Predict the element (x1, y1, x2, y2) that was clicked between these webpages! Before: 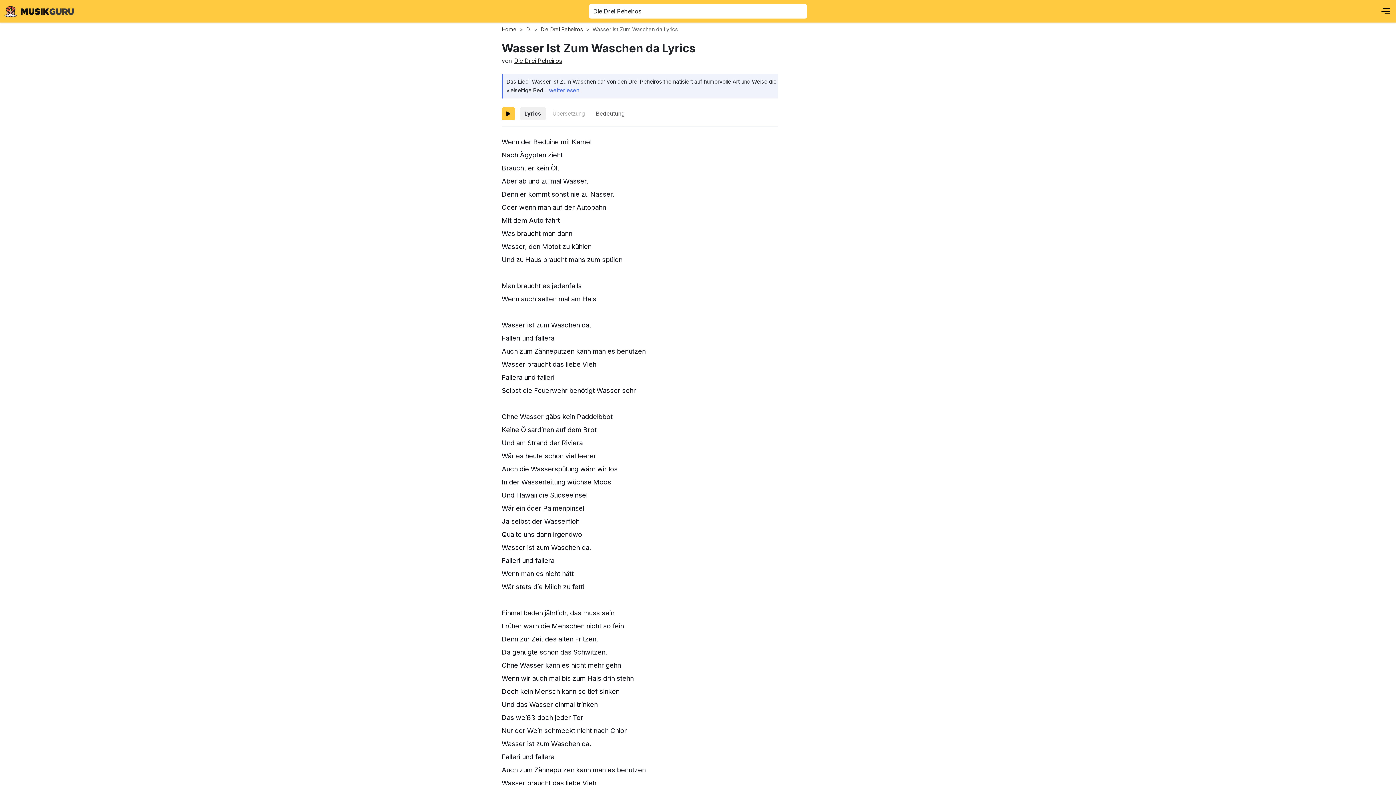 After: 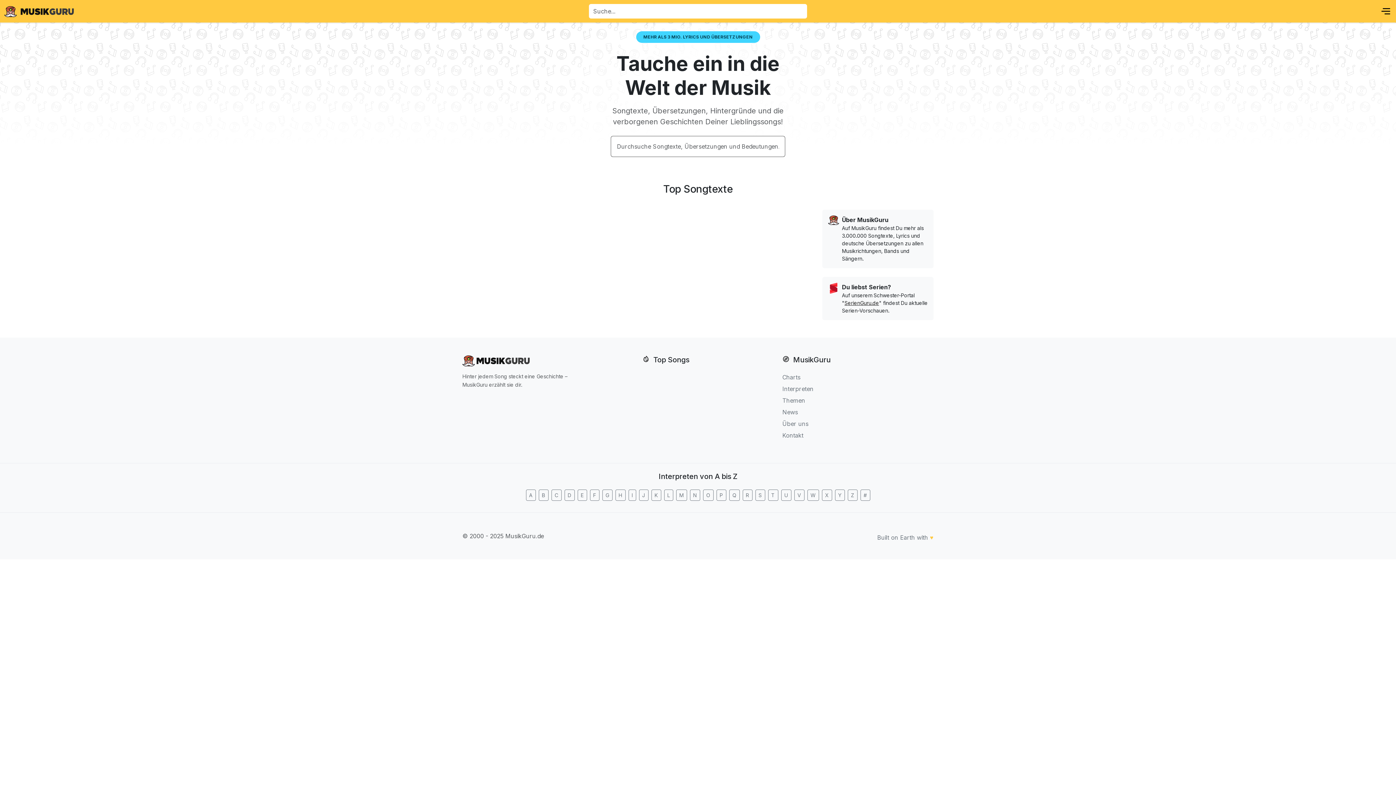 Action: label: Home bbox: (501, 26, 516, 32)